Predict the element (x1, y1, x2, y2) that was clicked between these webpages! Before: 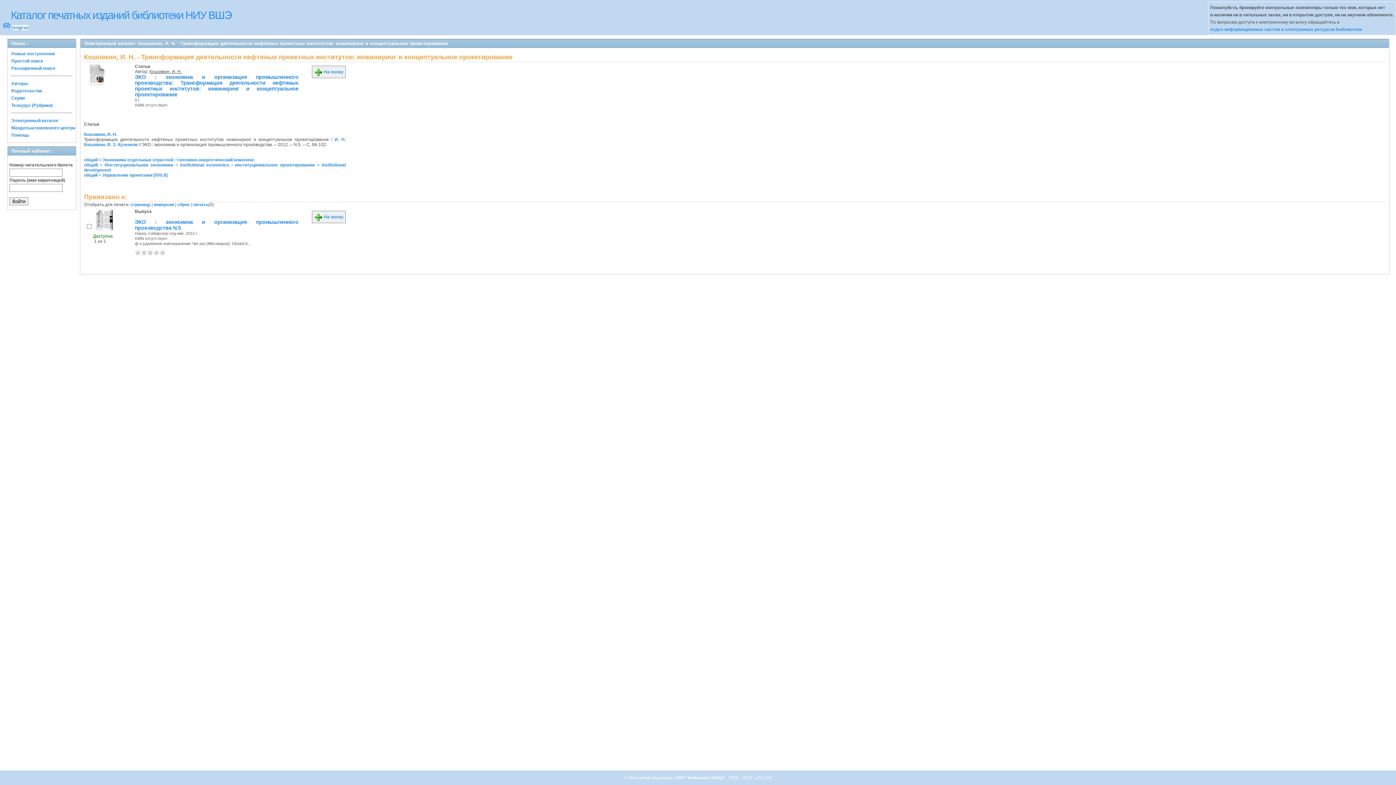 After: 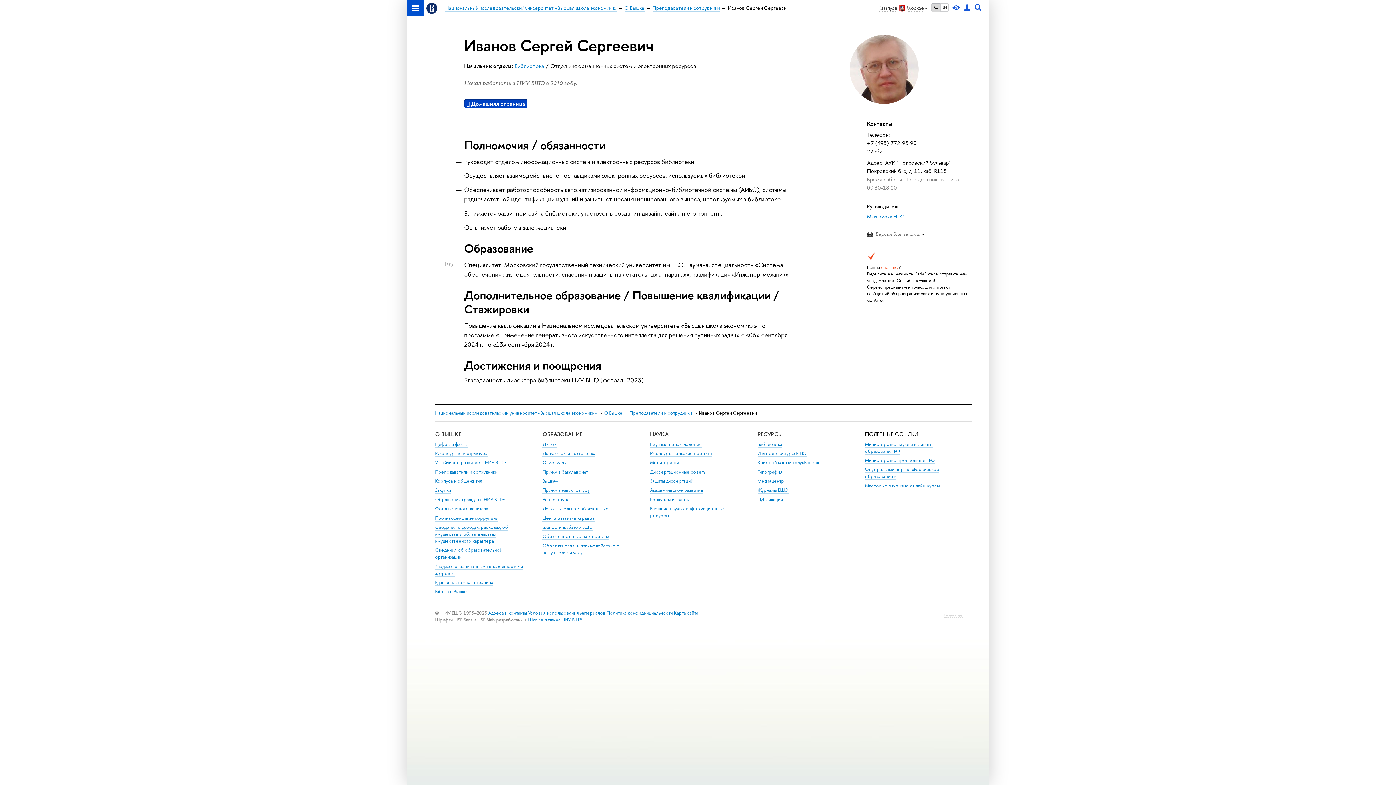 Action: label: отдел информационных систем и электронных ресурсов Библиотеки bbox: (1210, 26, 1362, 32)